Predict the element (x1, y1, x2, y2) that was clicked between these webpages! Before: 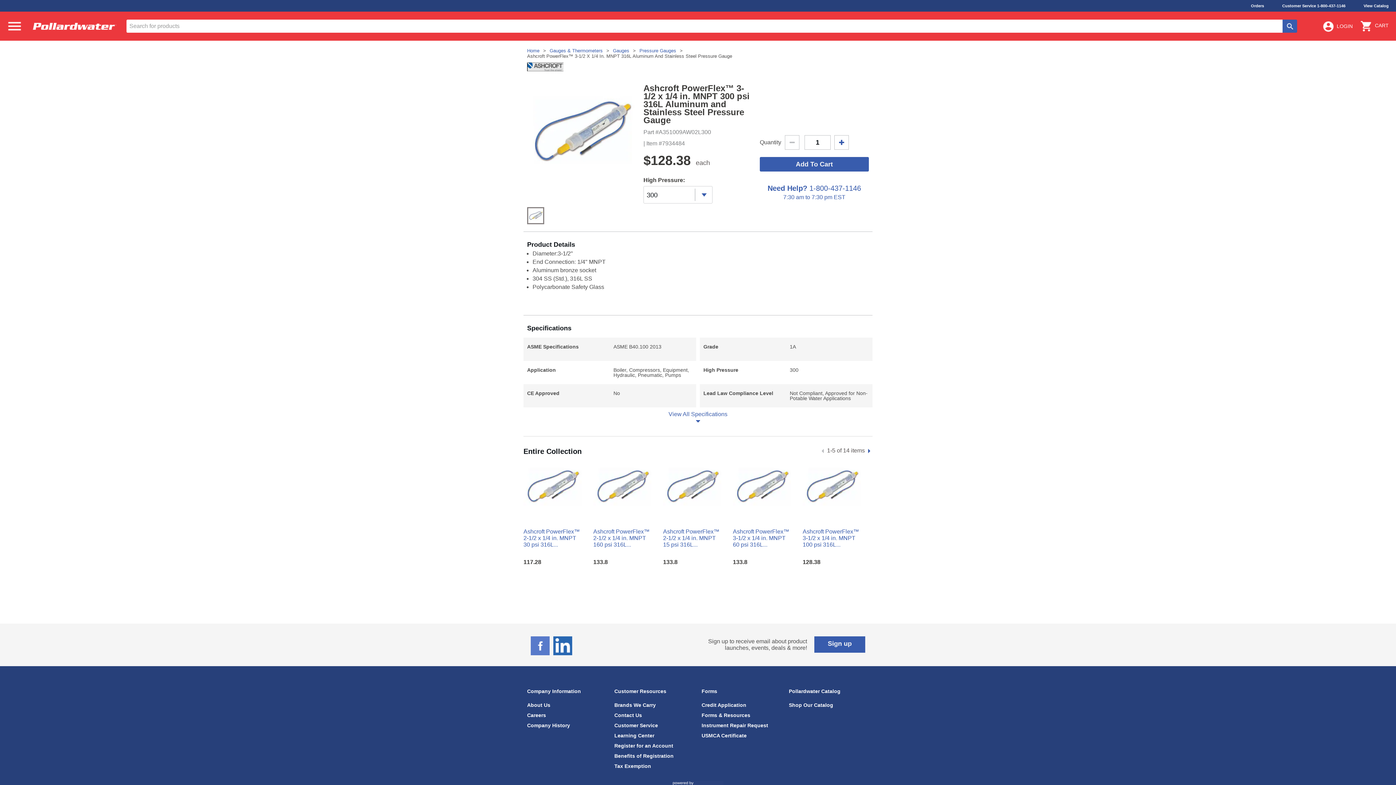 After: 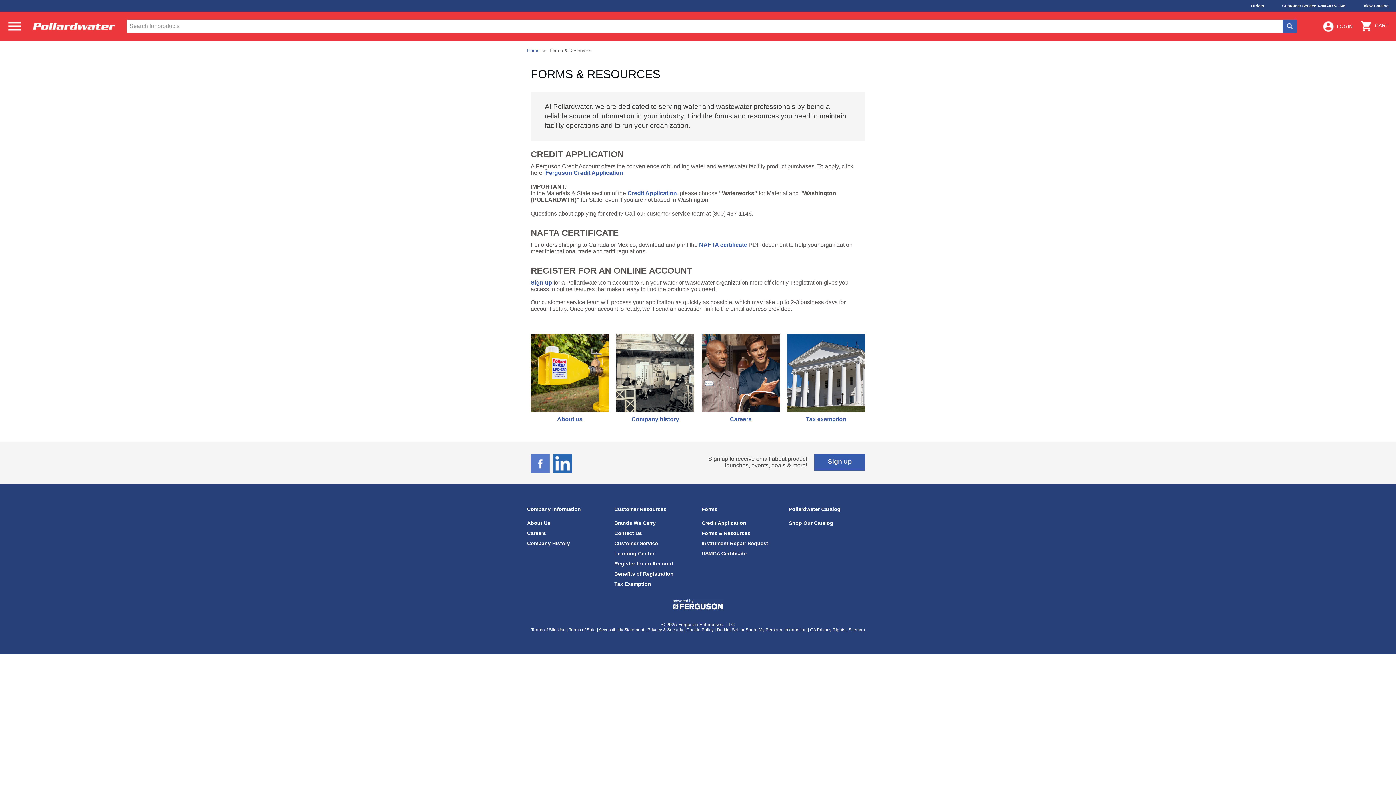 Action: label: Forms & Resources bbox: (701, 712, 750, 718)